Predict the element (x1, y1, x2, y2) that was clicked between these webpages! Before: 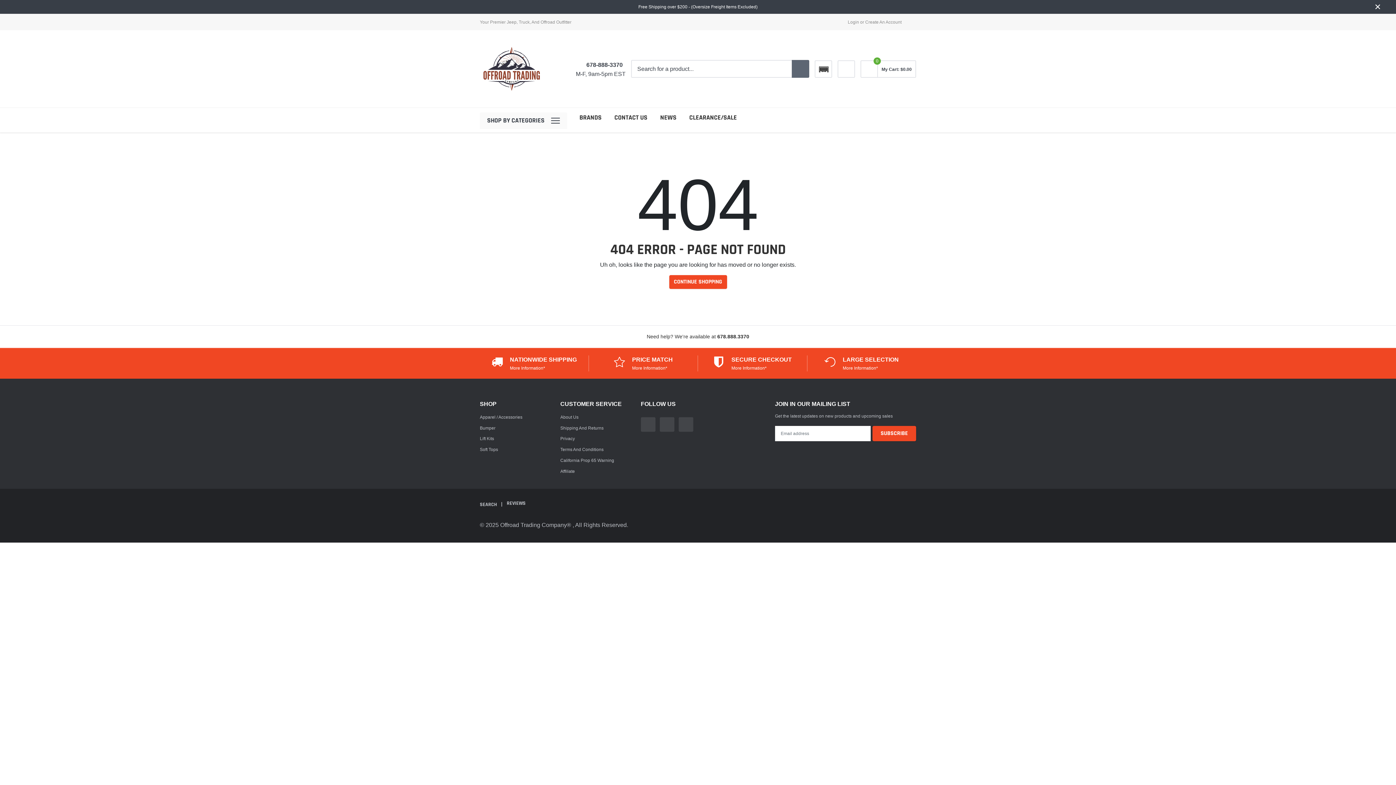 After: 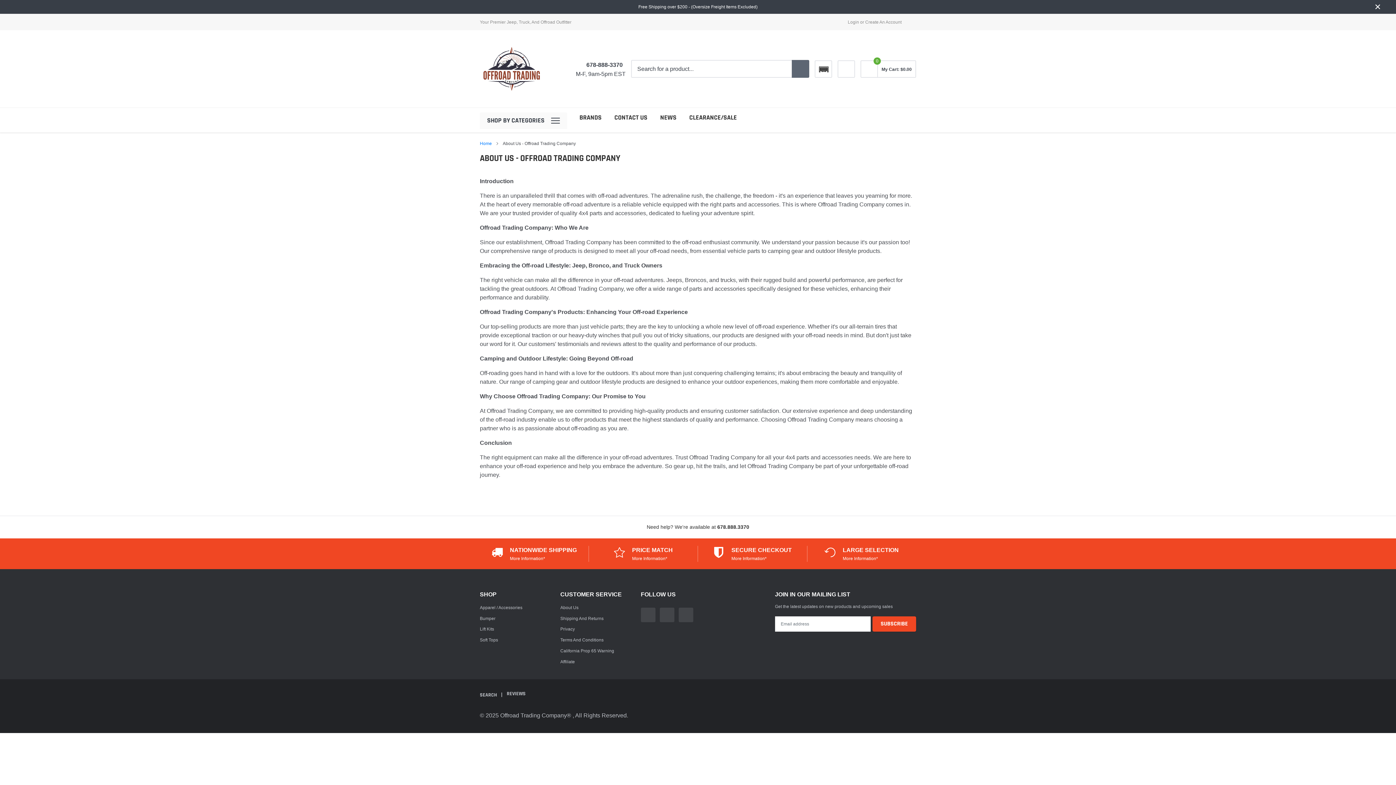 Action: bbox: (560, 413, 578, 421) label: link